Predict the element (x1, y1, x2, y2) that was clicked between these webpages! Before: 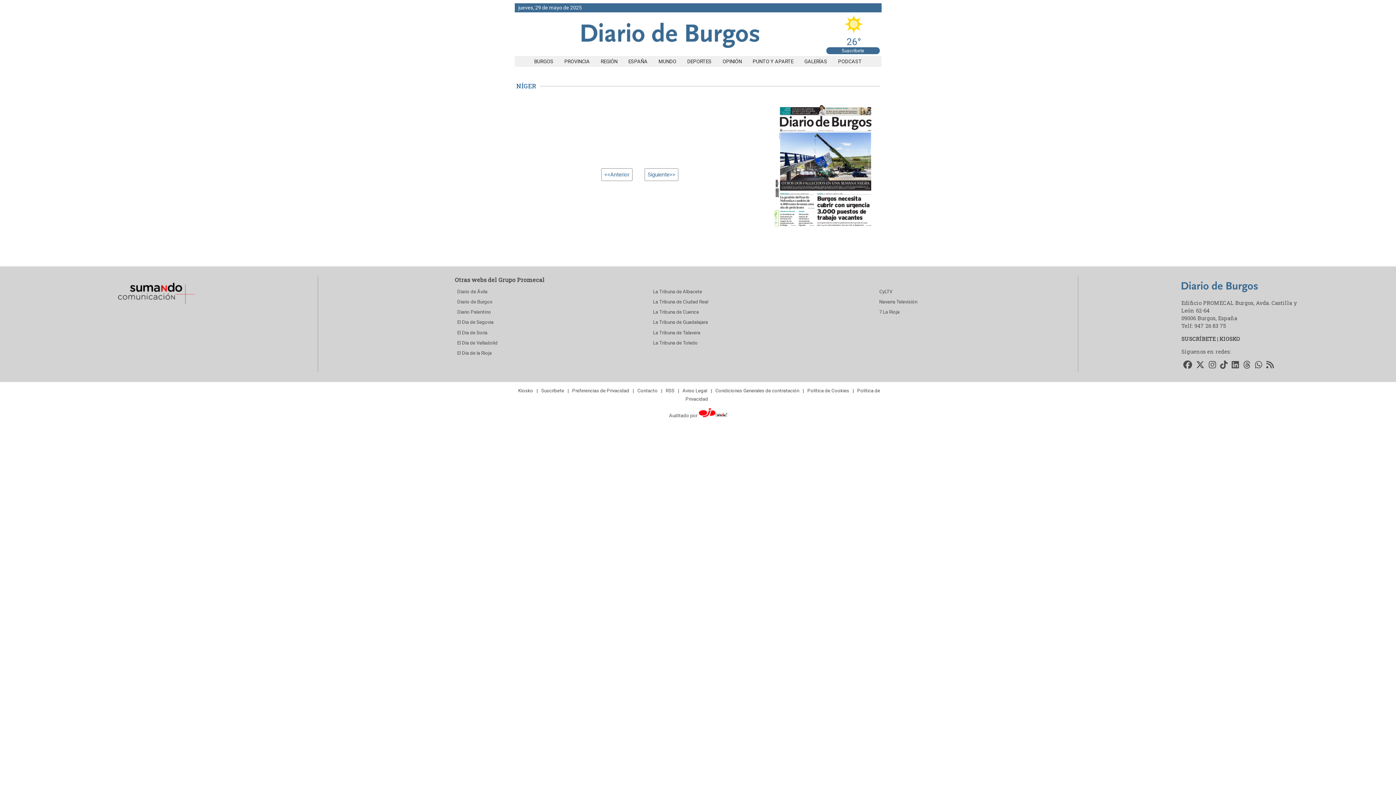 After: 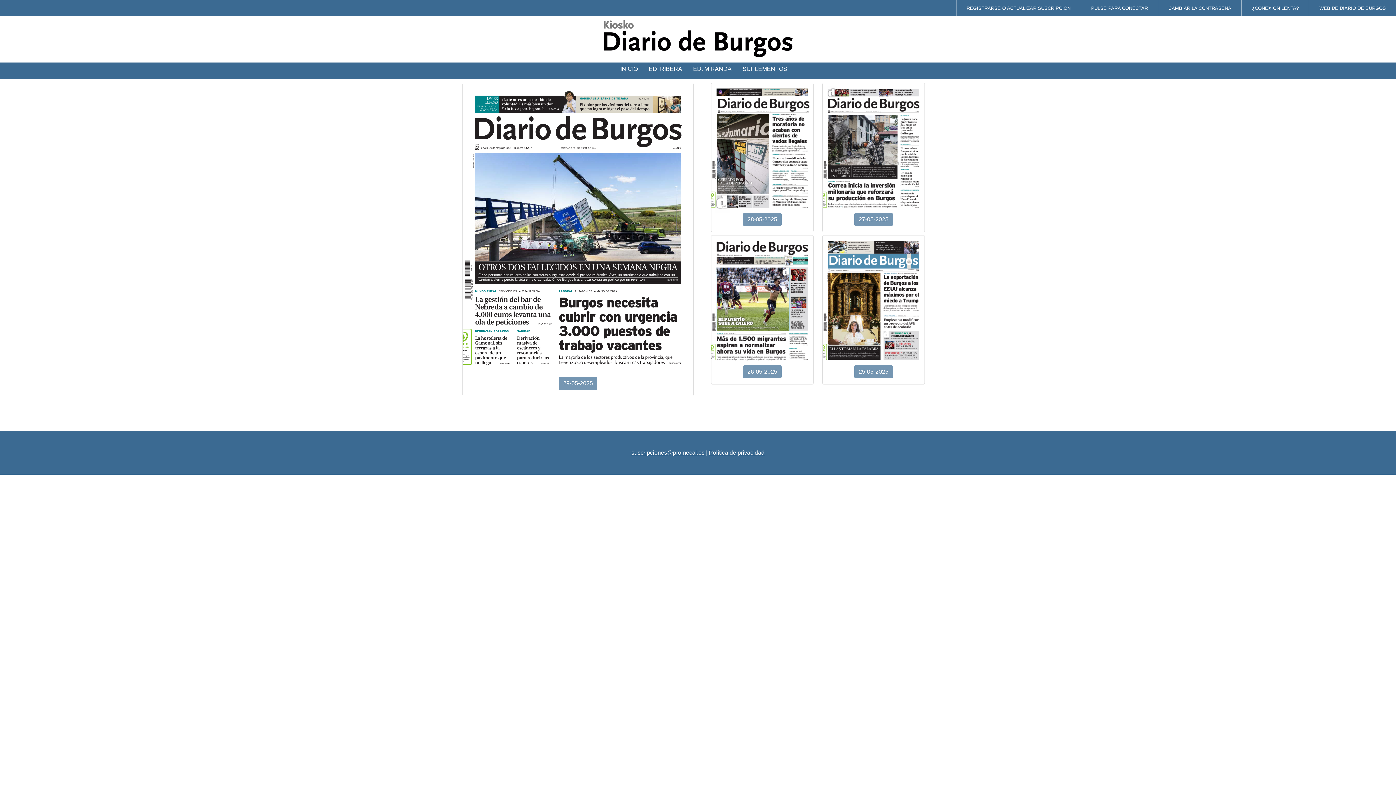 Action: bbox: (774, 228, 876, 233)